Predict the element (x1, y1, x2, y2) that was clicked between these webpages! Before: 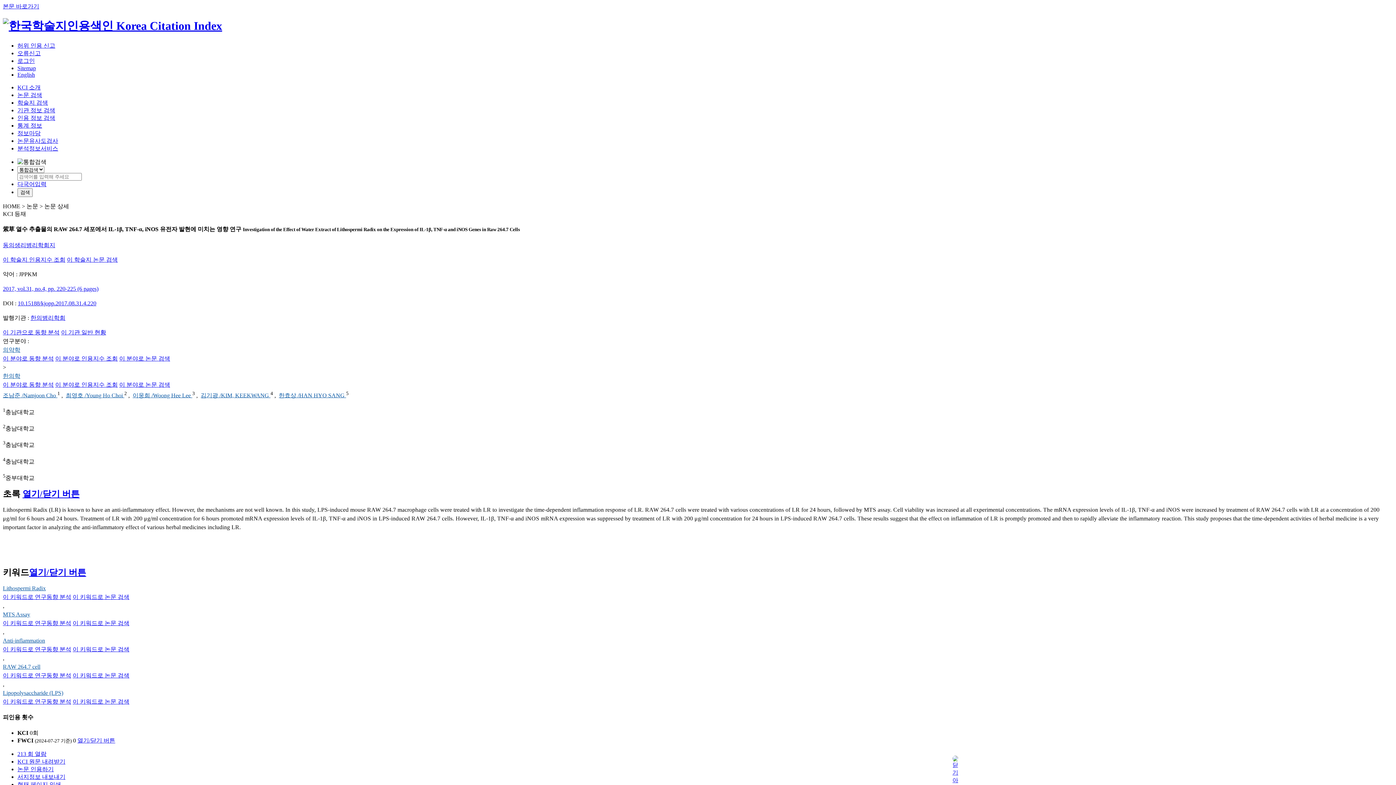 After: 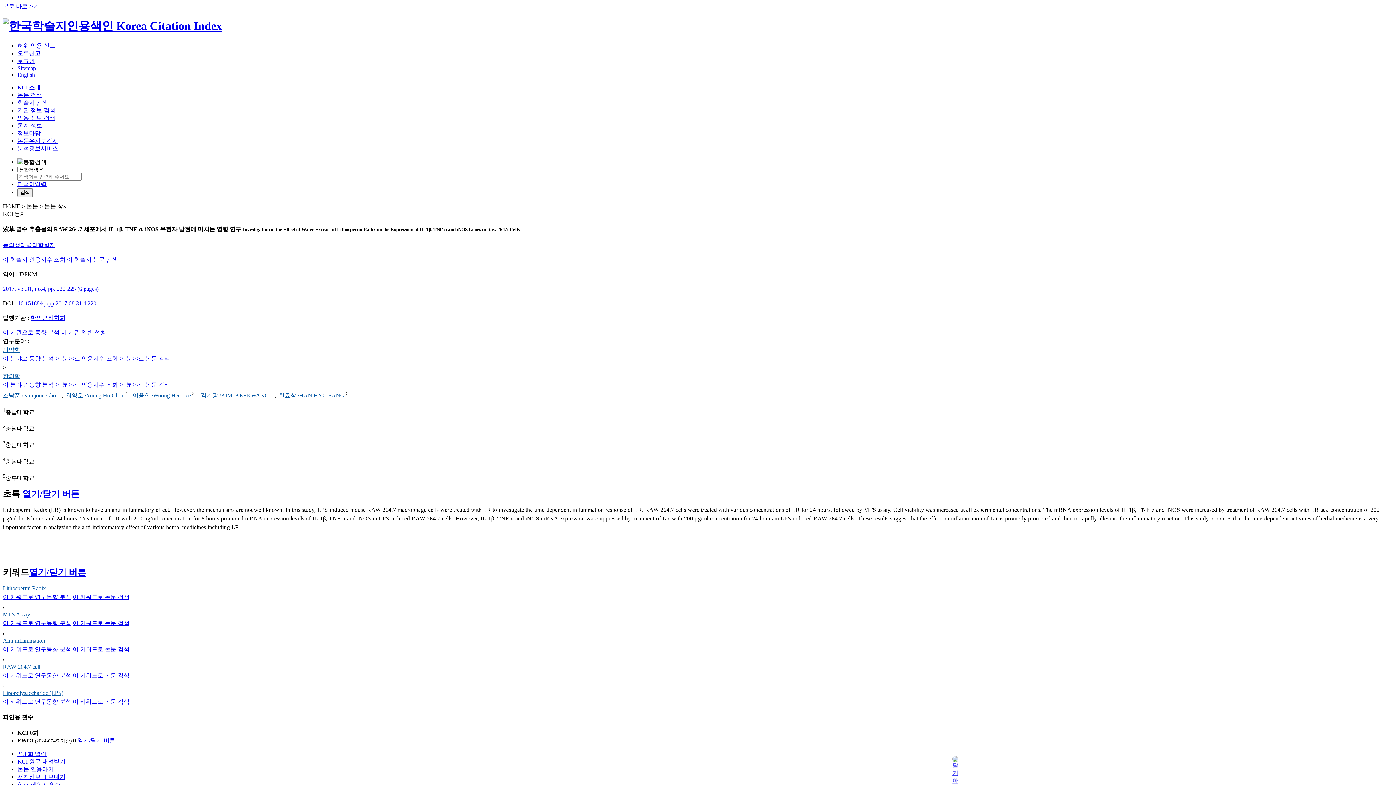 Action: label: 동의생리병리학회지 bbox: (2, 242, 55, 248)